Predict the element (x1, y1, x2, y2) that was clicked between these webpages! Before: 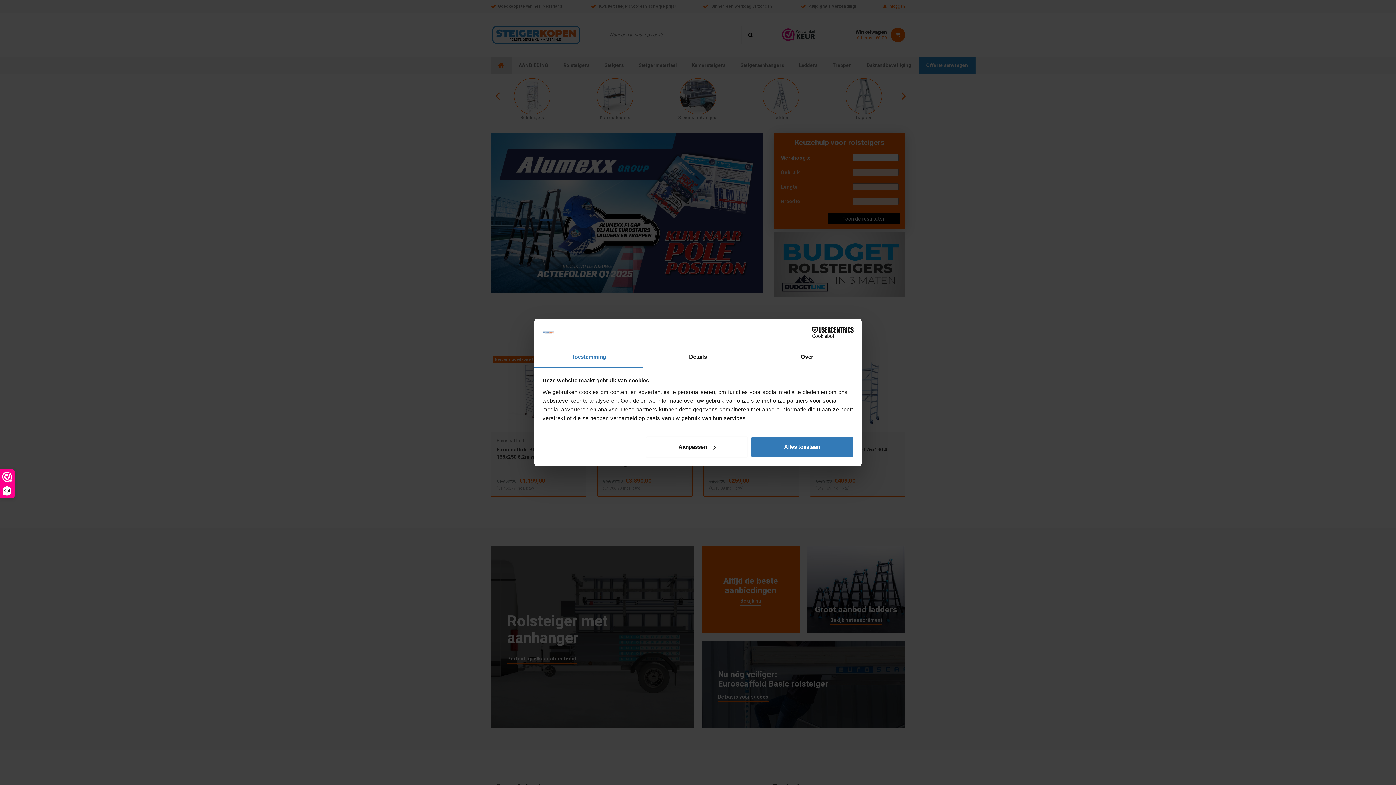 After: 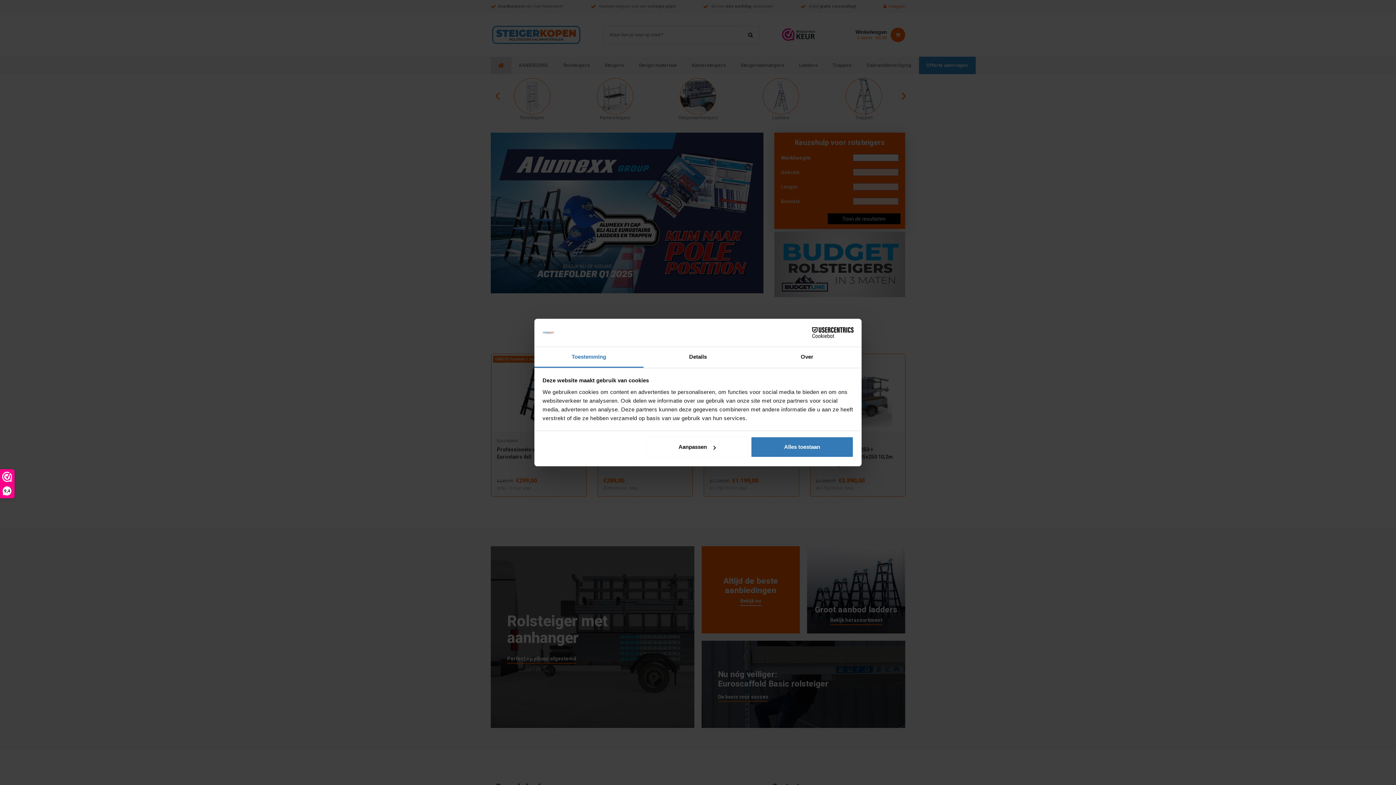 Action: bbox: (790, 327, 853, 338) label: Cookiebot - opens in a new window